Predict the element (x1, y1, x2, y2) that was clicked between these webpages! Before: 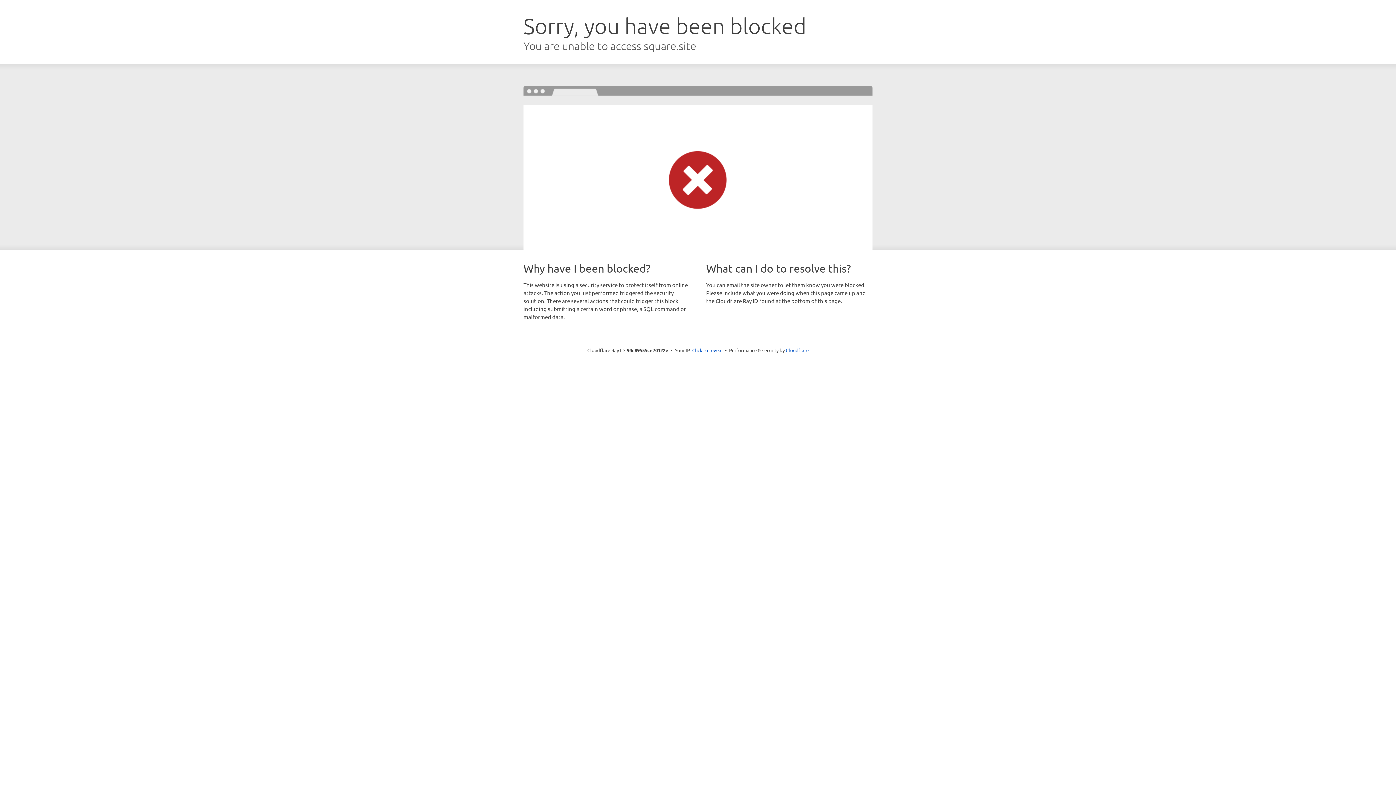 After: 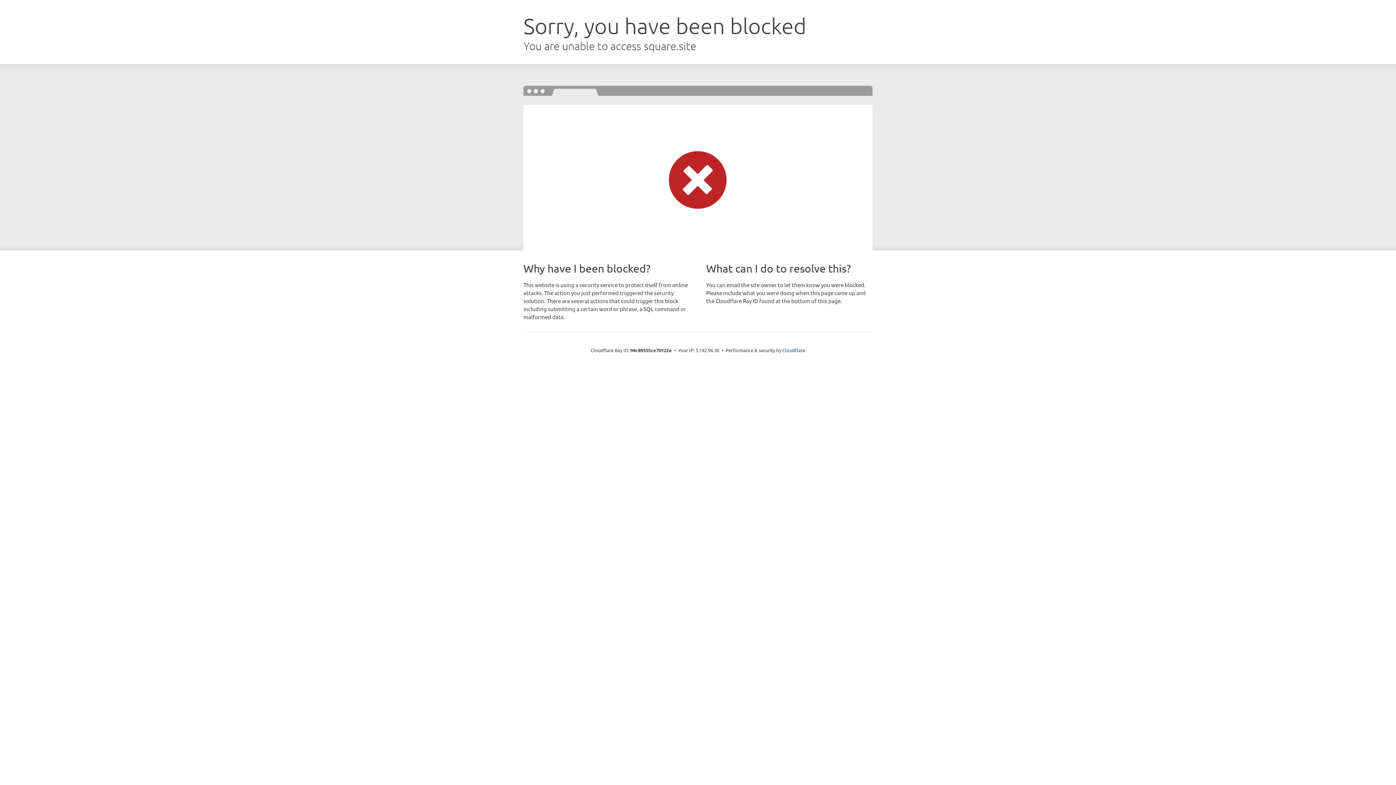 Action: bbox: (692, 346, 722, 353) label: Click to reveal